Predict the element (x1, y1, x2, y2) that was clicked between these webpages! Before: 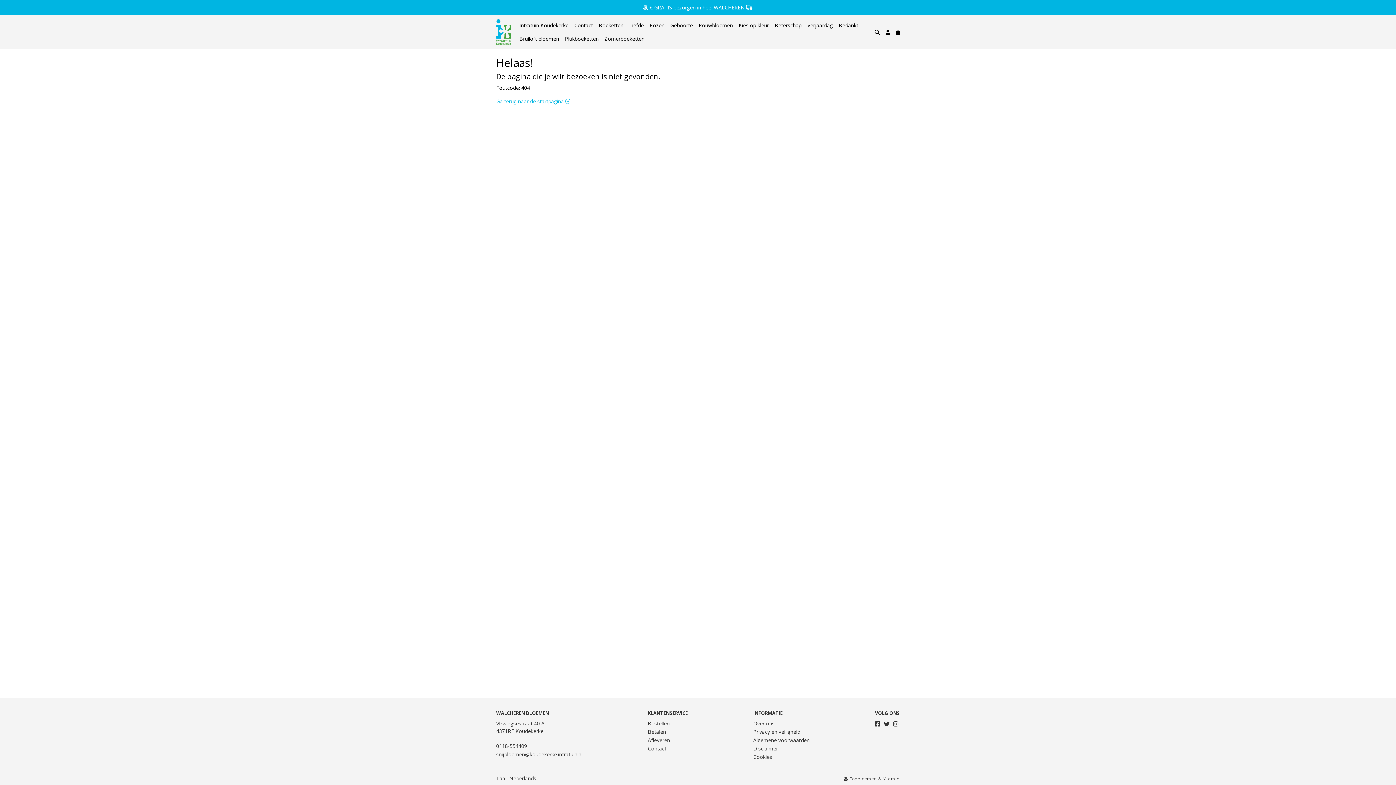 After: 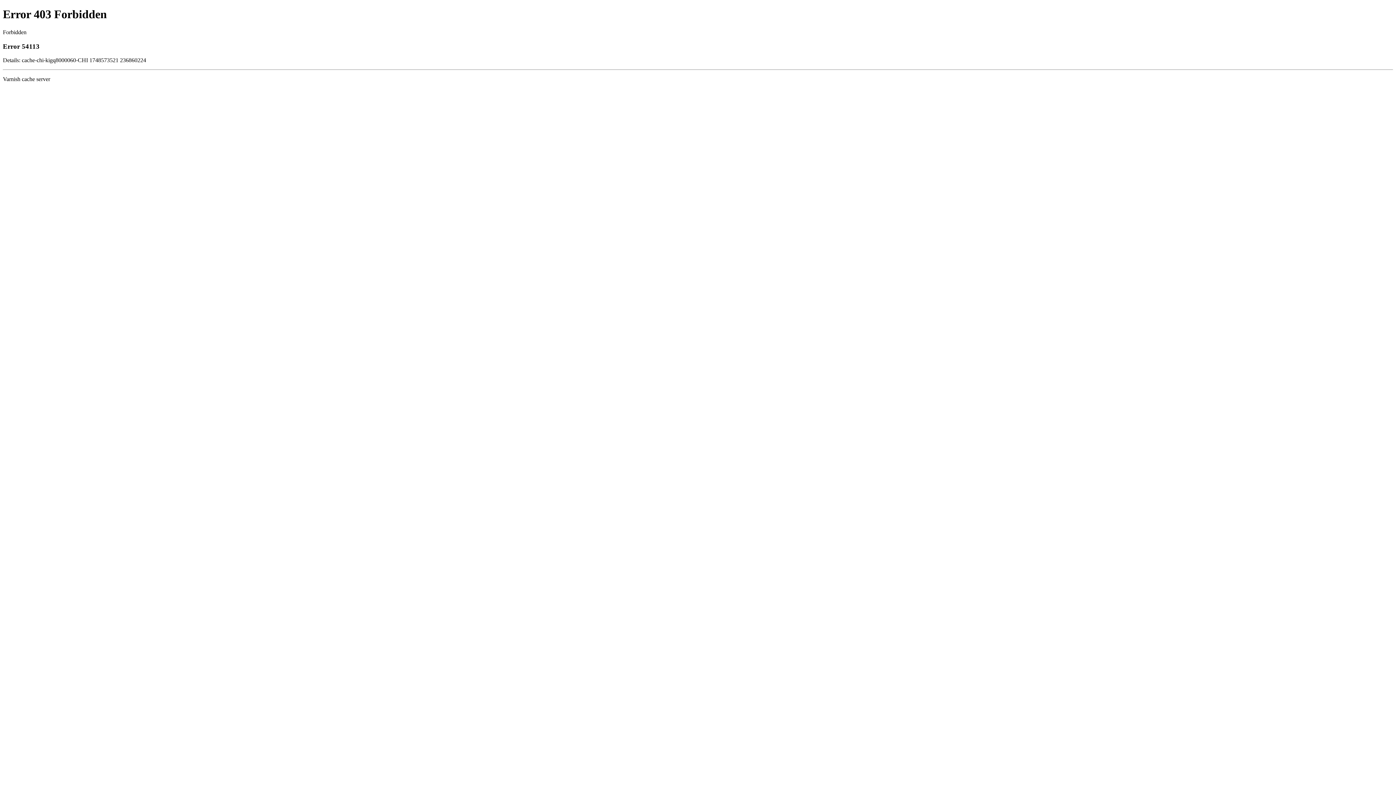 Action: bbox: (516, 18, 571, 32) label: Intratuin Koudekerke